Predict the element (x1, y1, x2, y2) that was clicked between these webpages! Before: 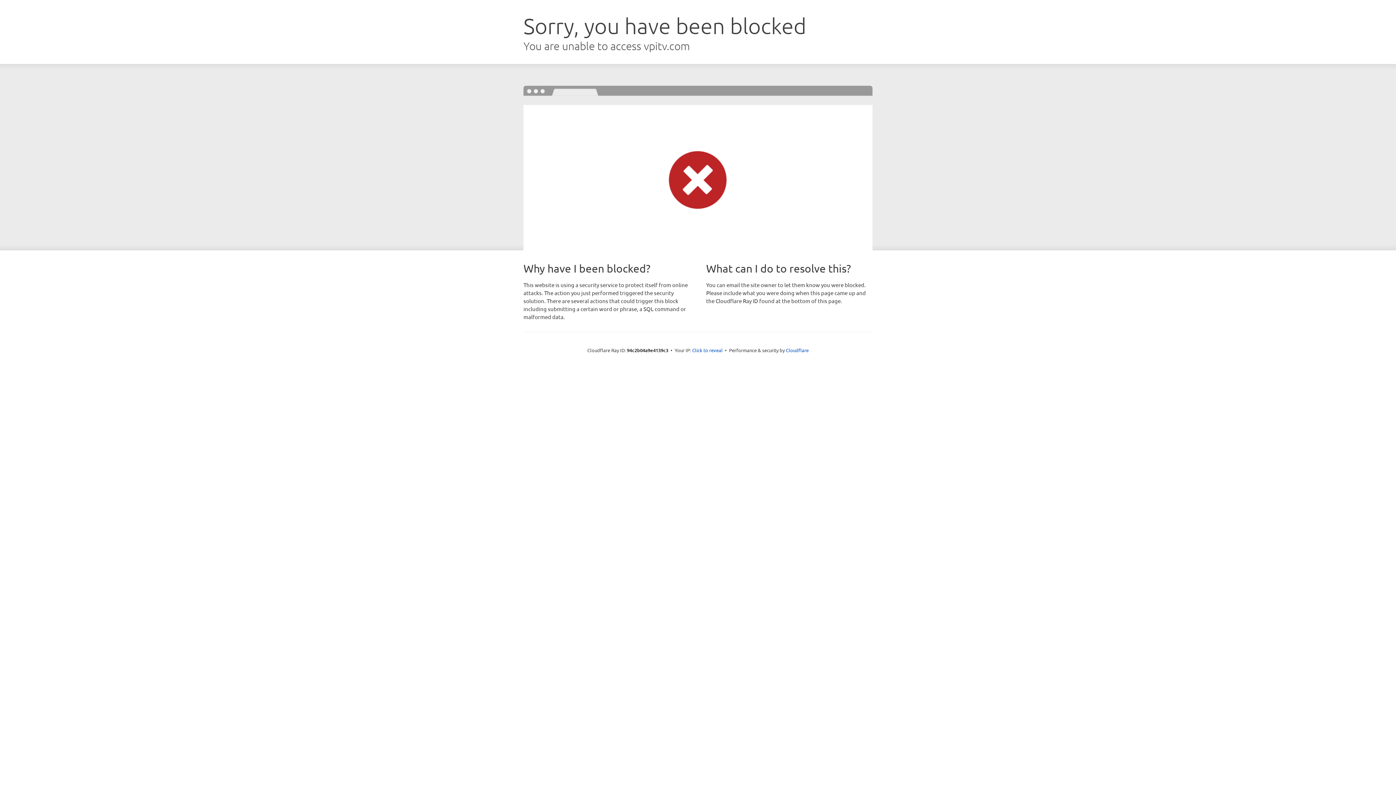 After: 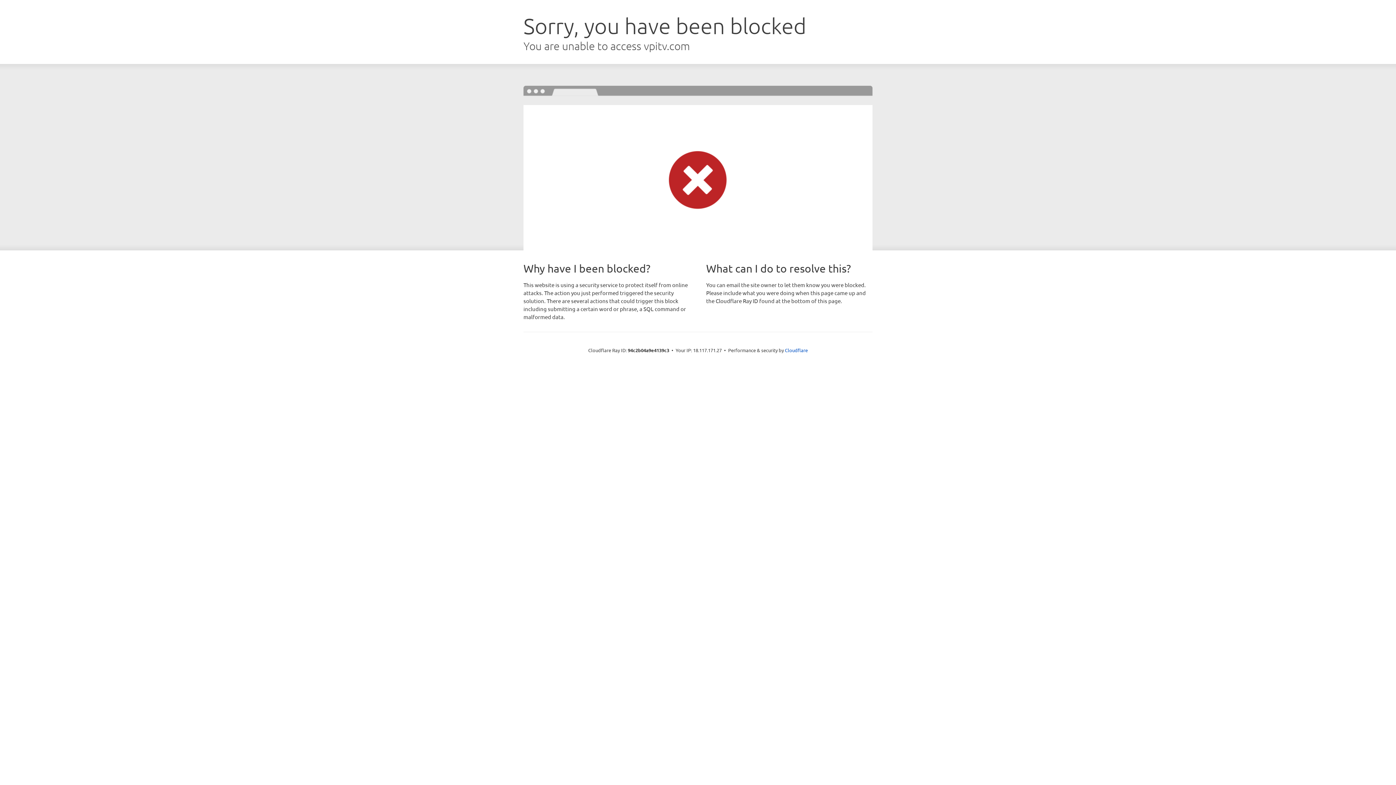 Action: bbox: (692, 346, 722, 353) label: Click to reveal